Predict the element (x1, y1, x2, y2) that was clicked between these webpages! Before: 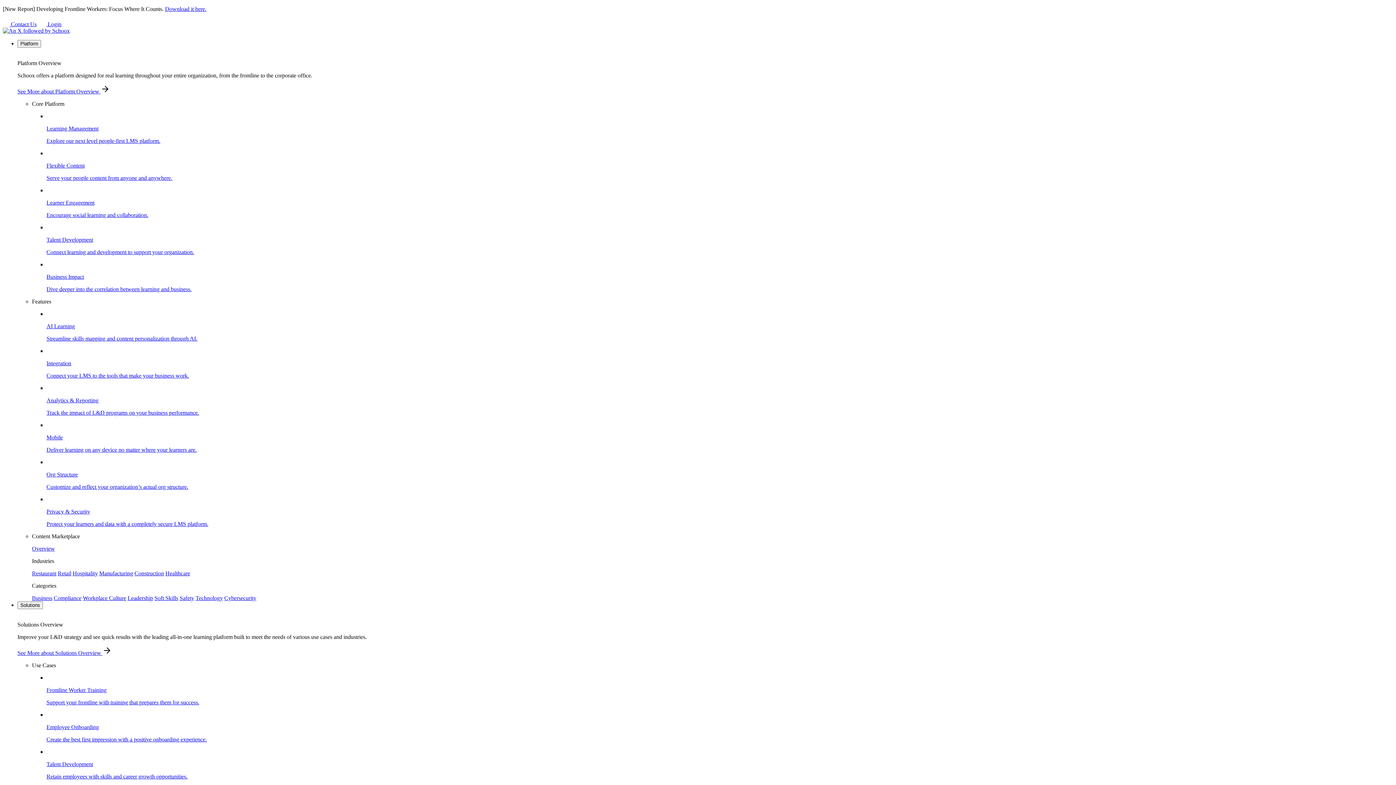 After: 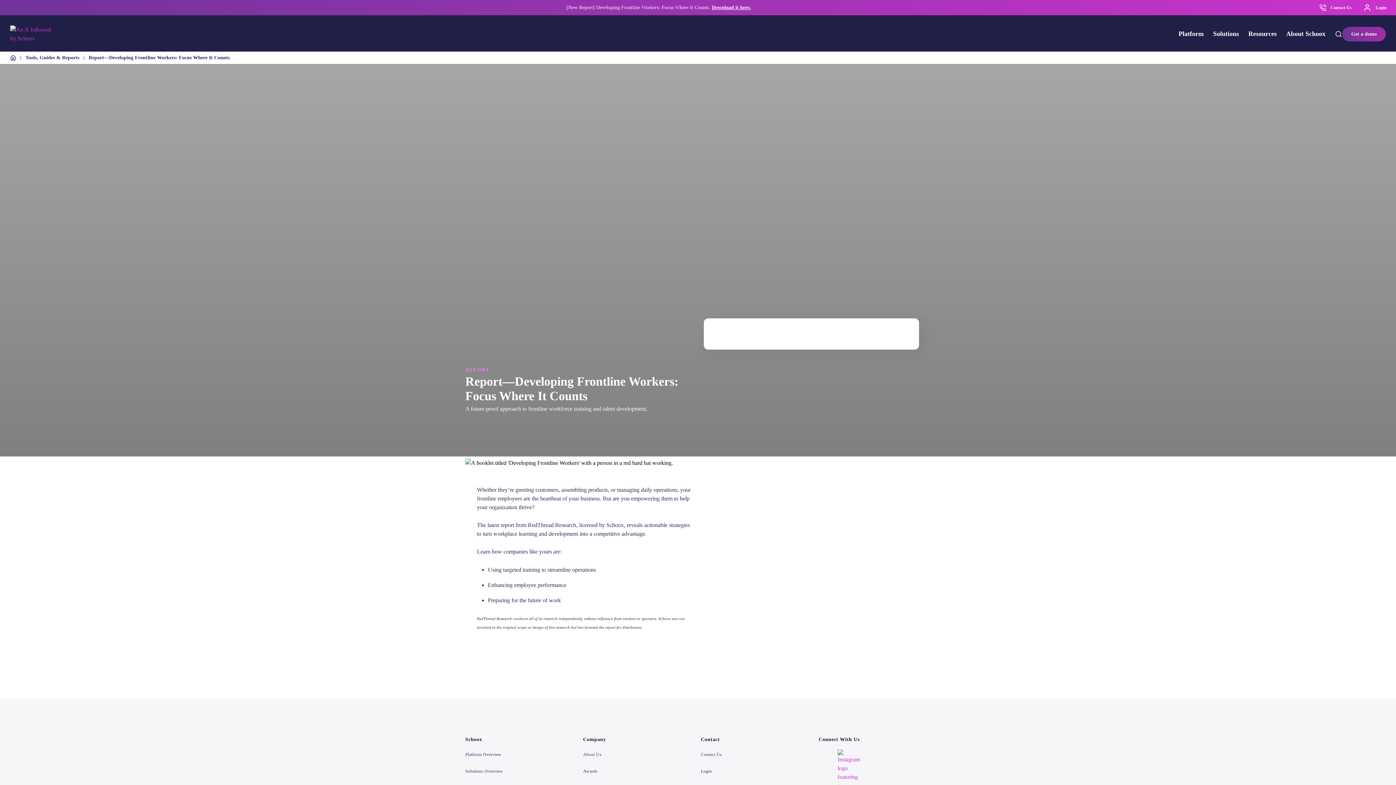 Action: bbox: (165, 5, 206, 12) label: Download it here.